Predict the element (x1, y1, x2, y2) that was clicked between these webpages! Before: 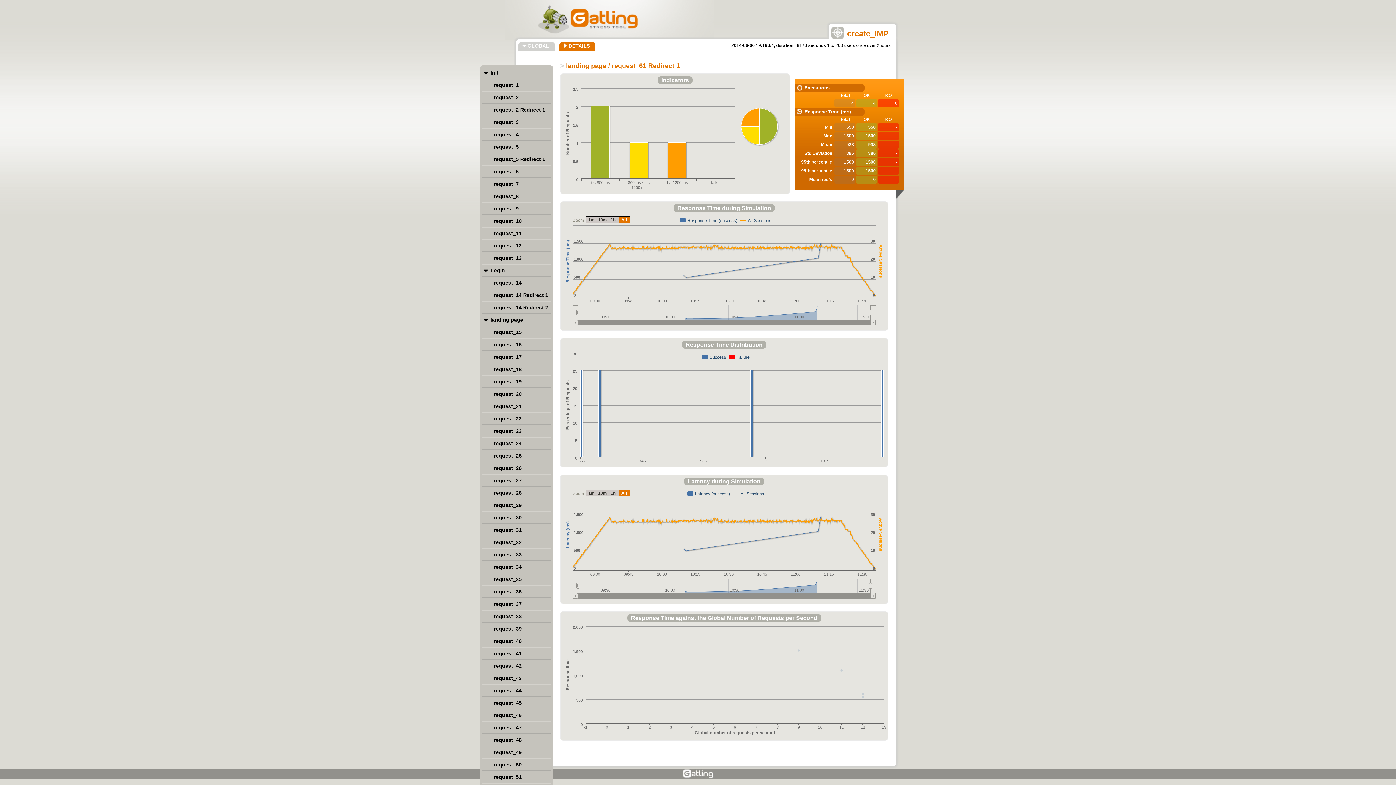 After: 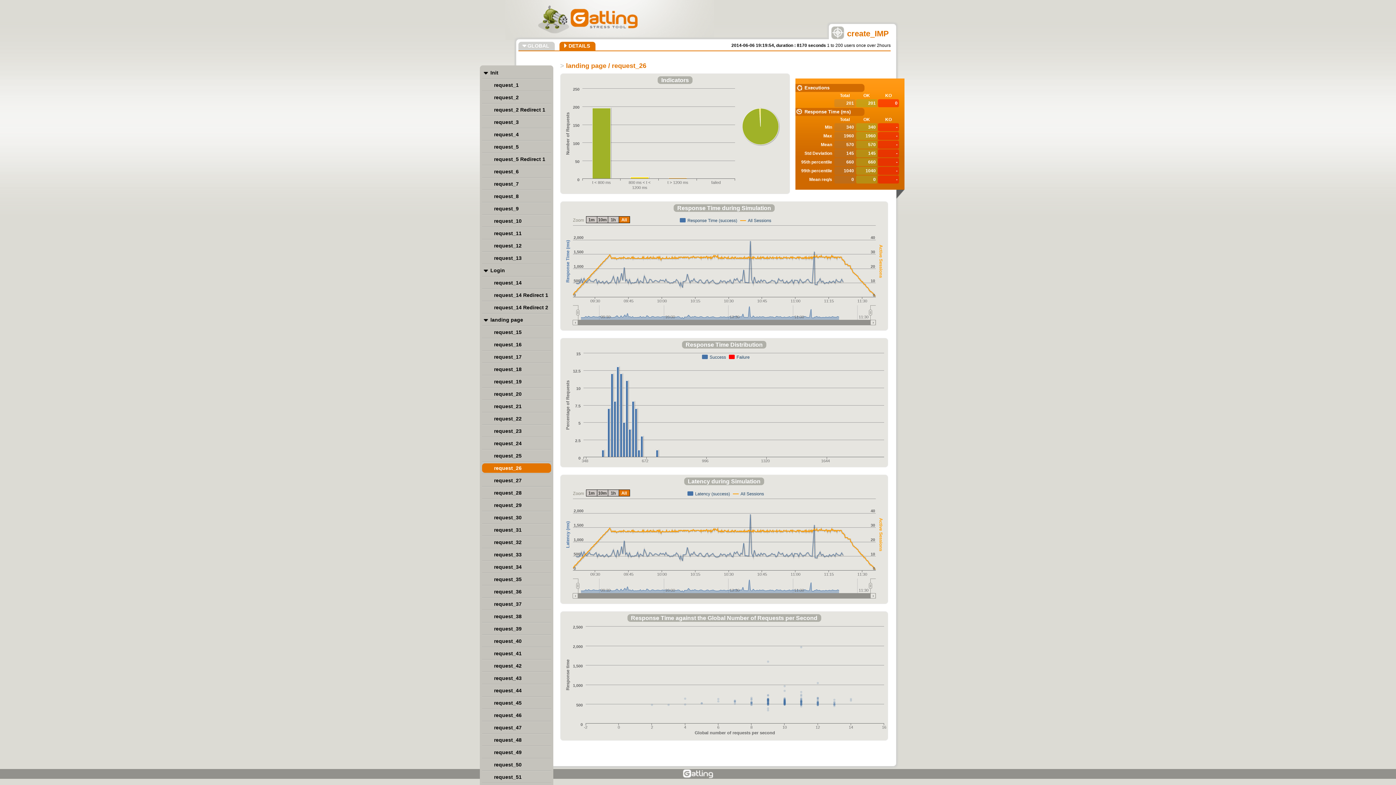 Action: label: request_26 bbox: (494, 465, 521, 471)